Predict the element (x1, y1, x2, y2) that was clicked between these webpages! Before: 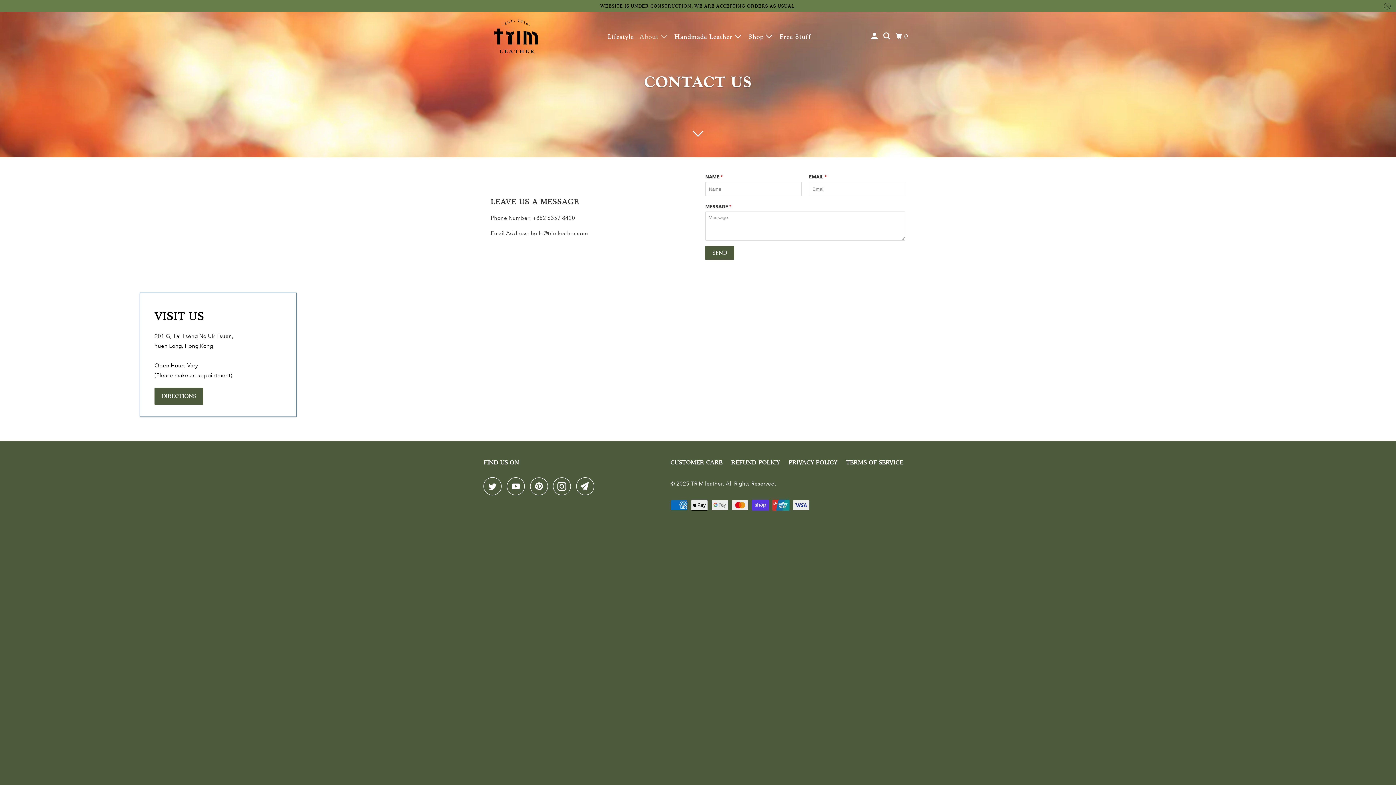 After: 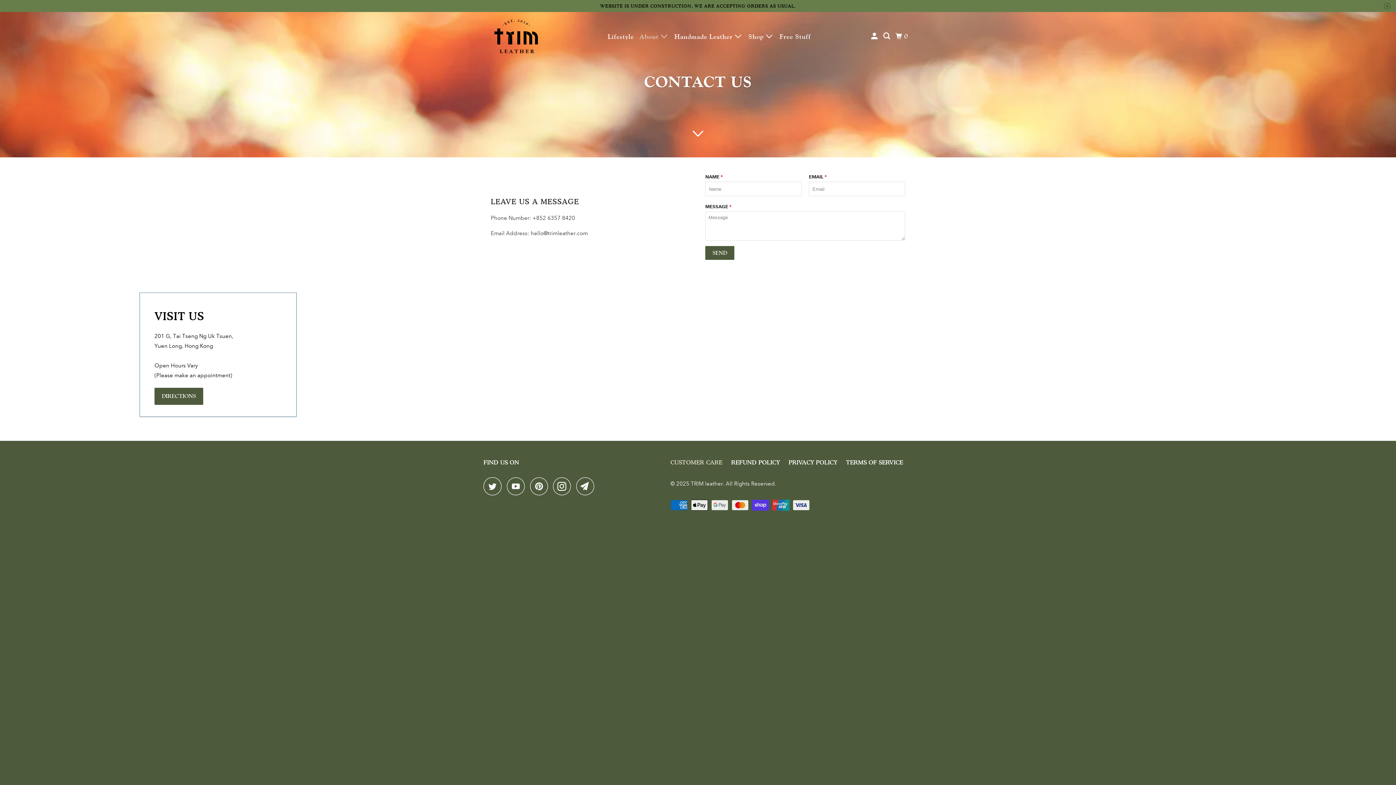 Action: bbox: (670, 457, 722, 467) label: CUSTOMER CARE